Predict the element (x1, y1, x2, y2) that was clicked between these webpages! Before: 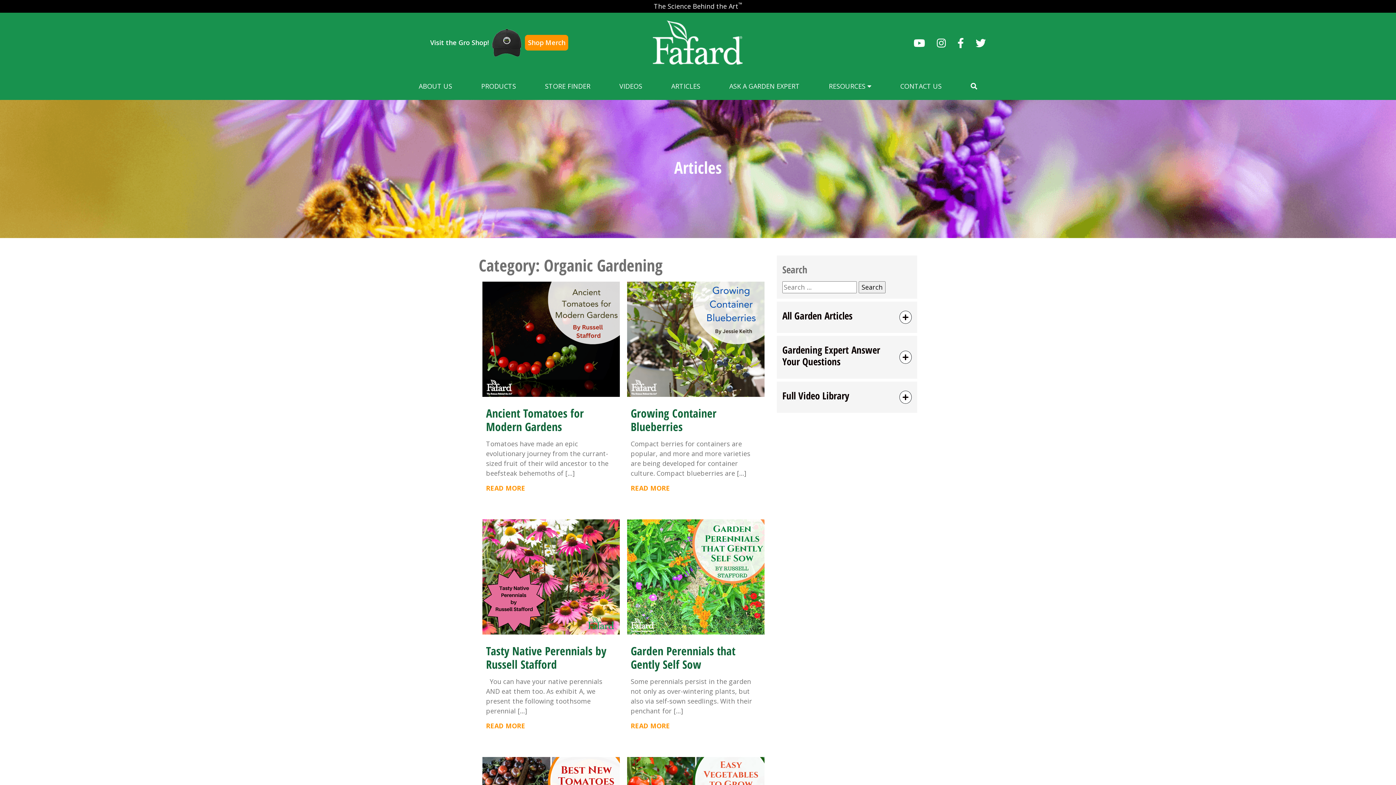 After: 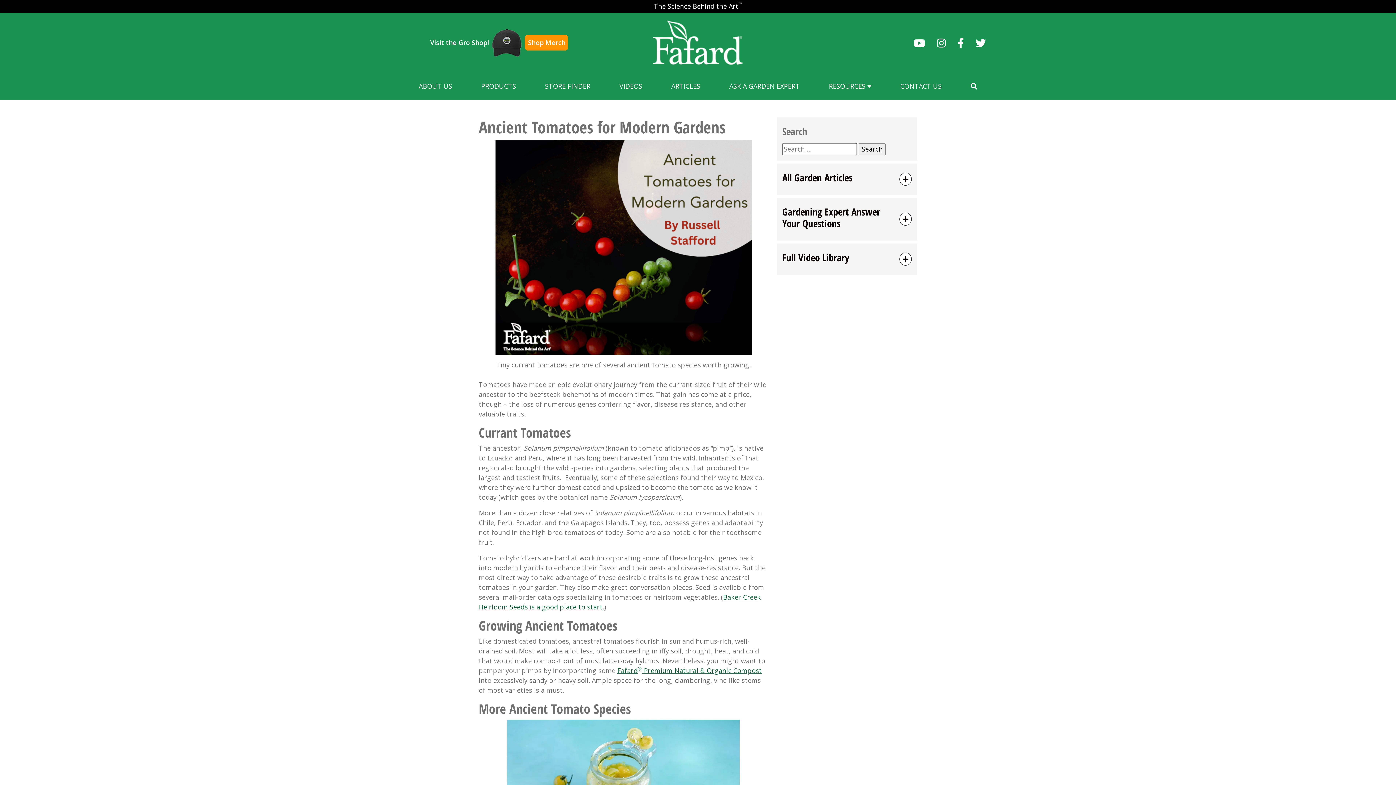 Action: bbox: (486, 481, 525, 495) label: READ MORE